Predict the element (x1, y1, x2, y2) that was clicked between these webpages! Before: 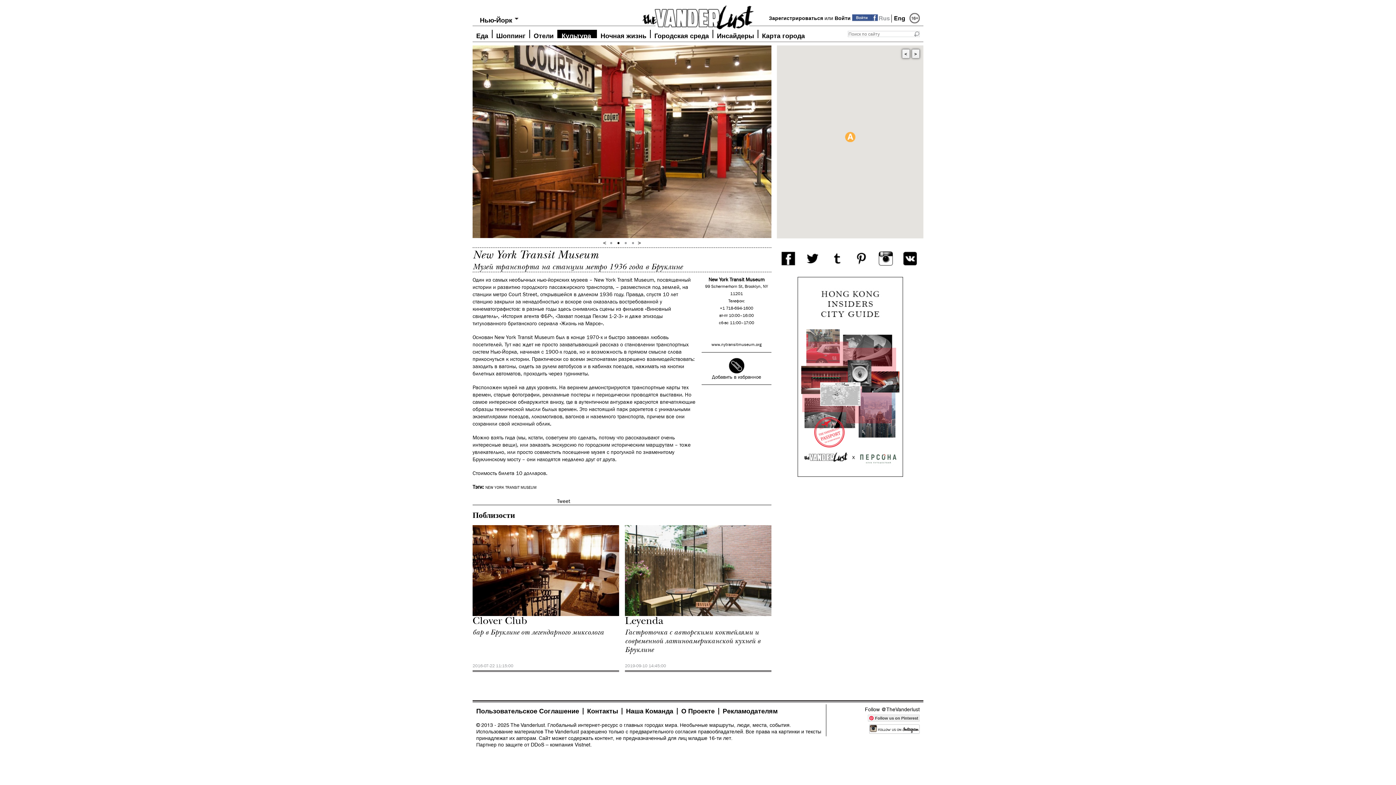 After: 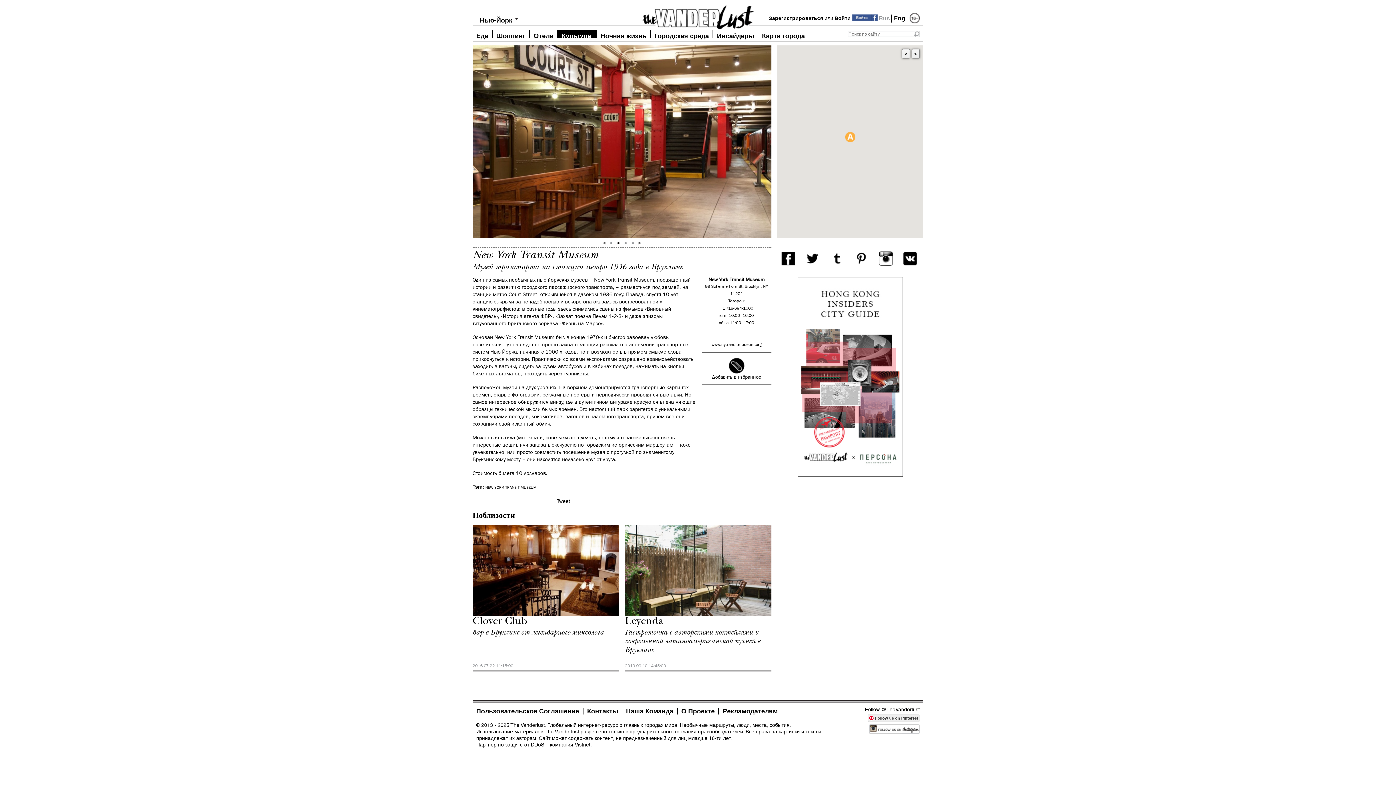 Action: bbox: (638, 241, 641, 244)